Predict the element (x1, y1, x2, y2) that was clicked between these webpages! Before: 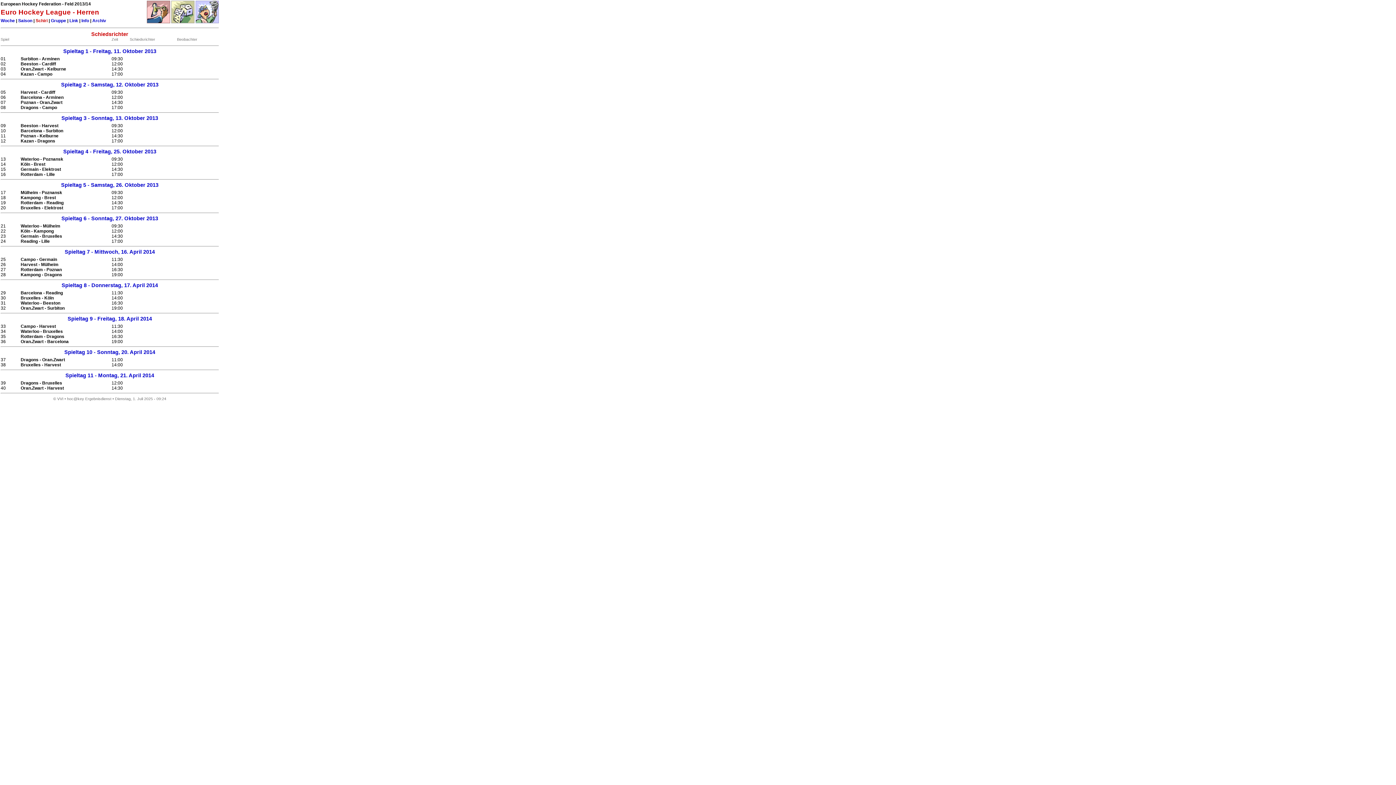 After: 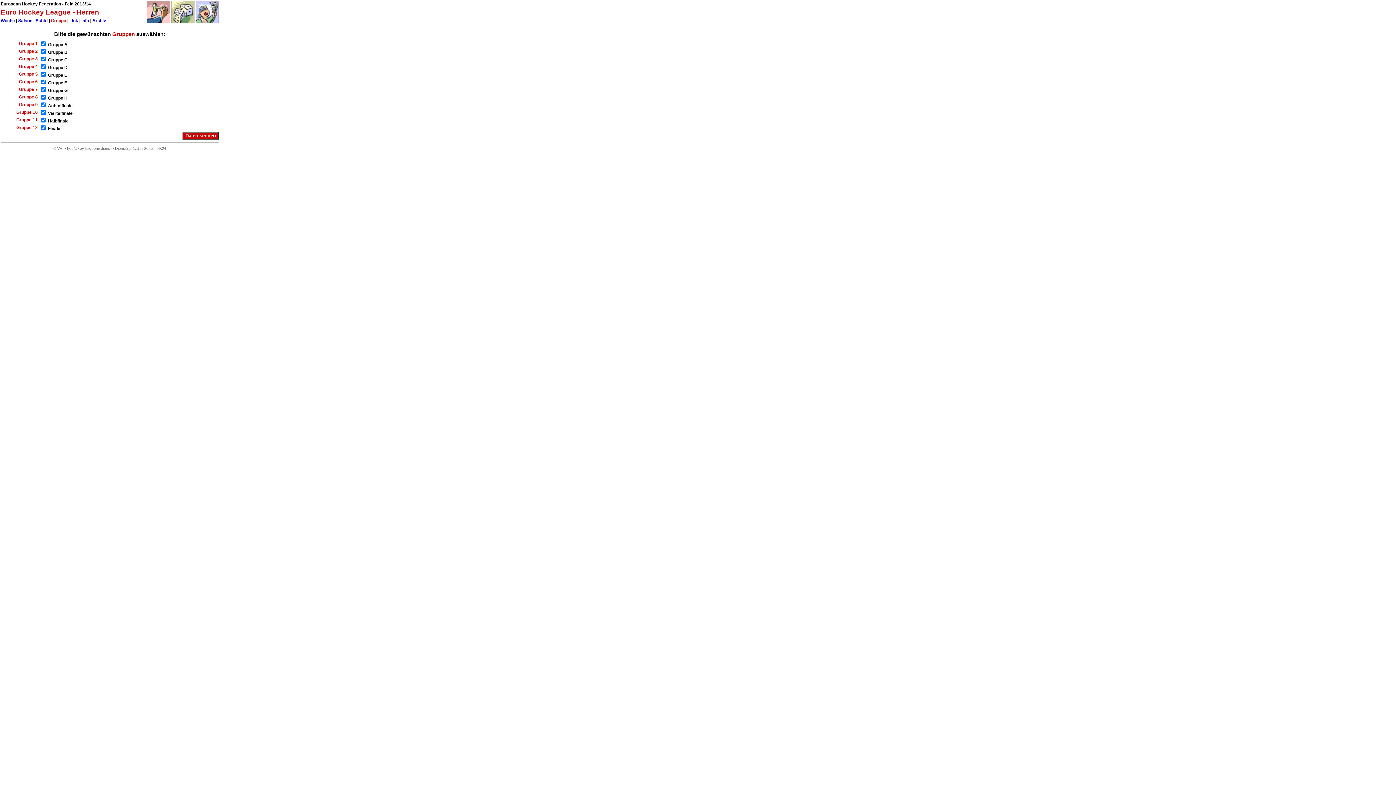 Action: bbox: (50, 18, 66, 23) label: Gruppe